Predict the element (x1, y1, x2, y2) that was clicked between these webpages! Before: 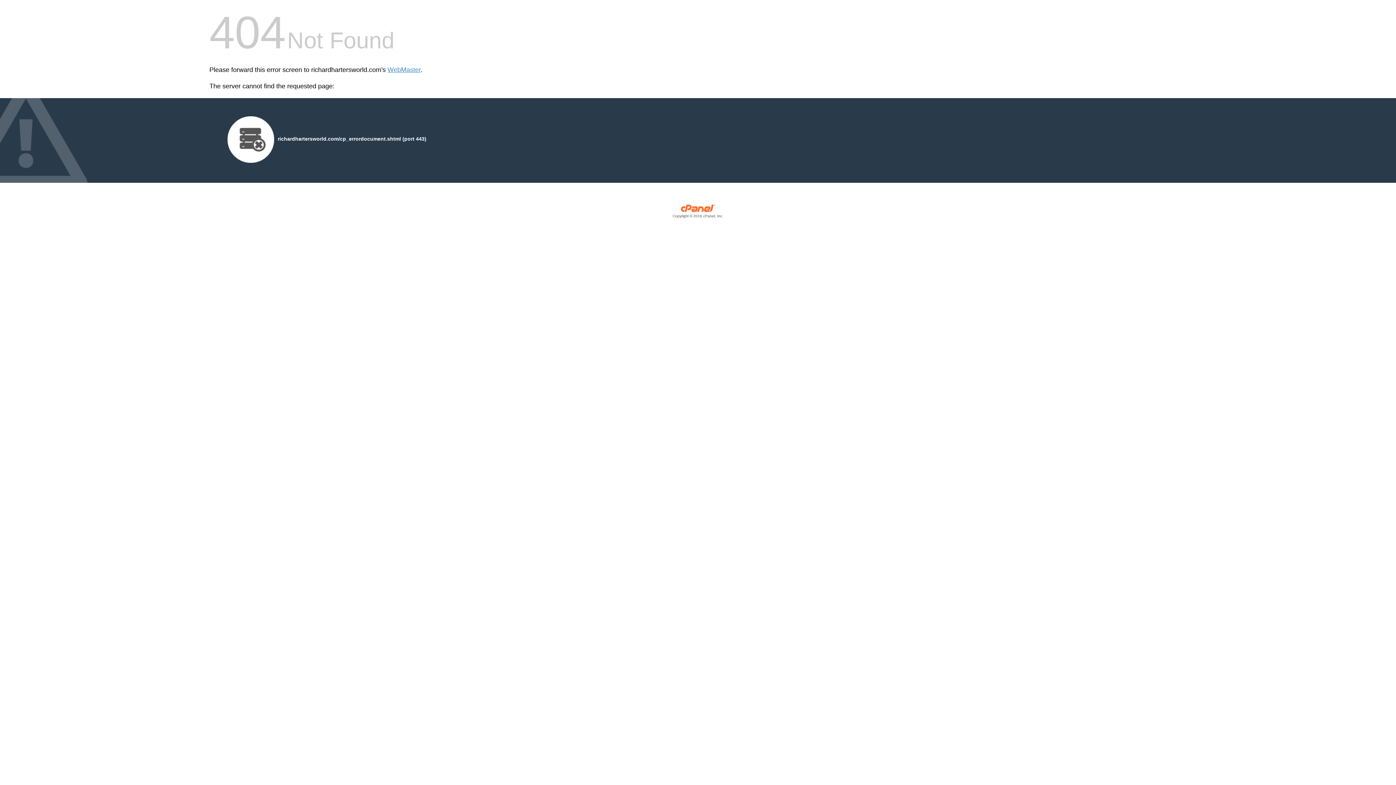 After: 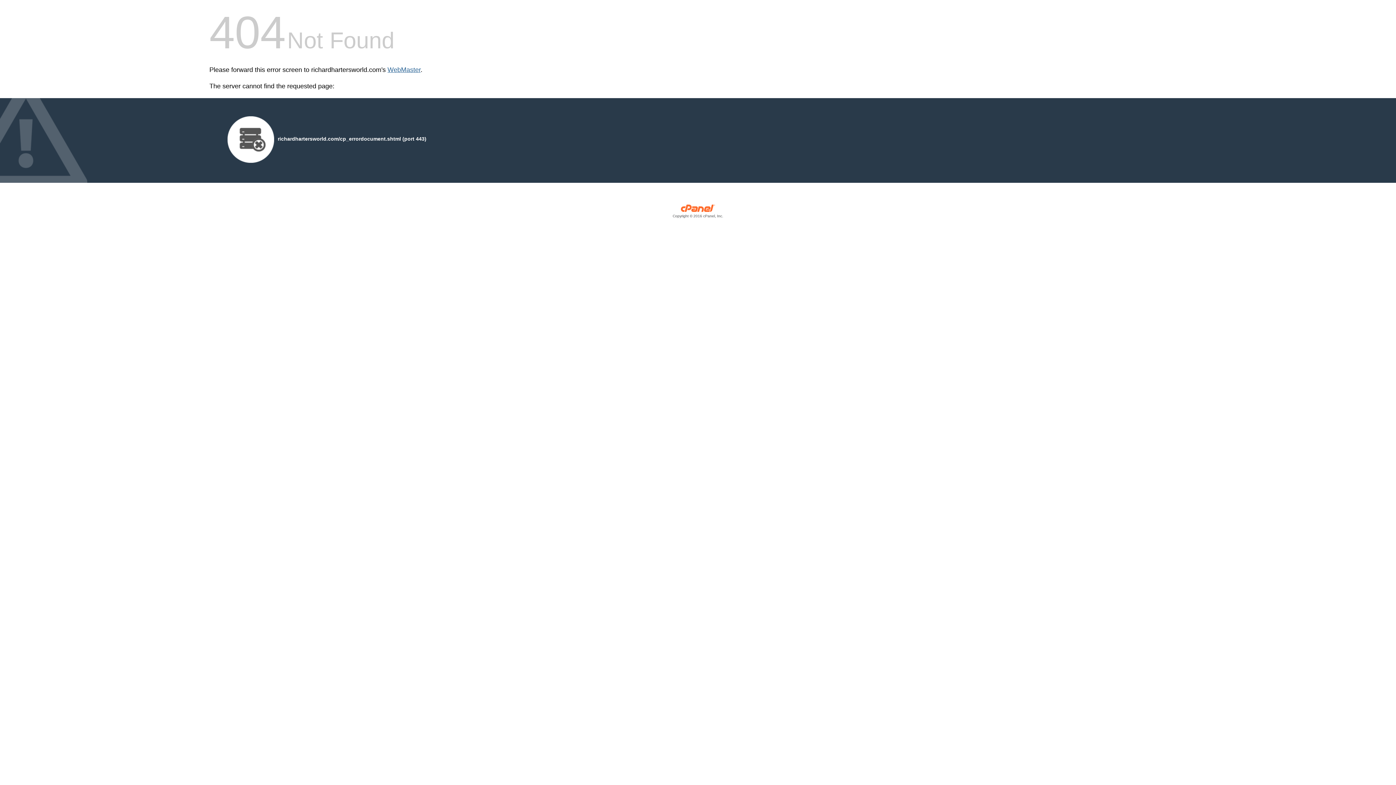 Action: label: WebMaster bbox: (387, 66, 420, 73)